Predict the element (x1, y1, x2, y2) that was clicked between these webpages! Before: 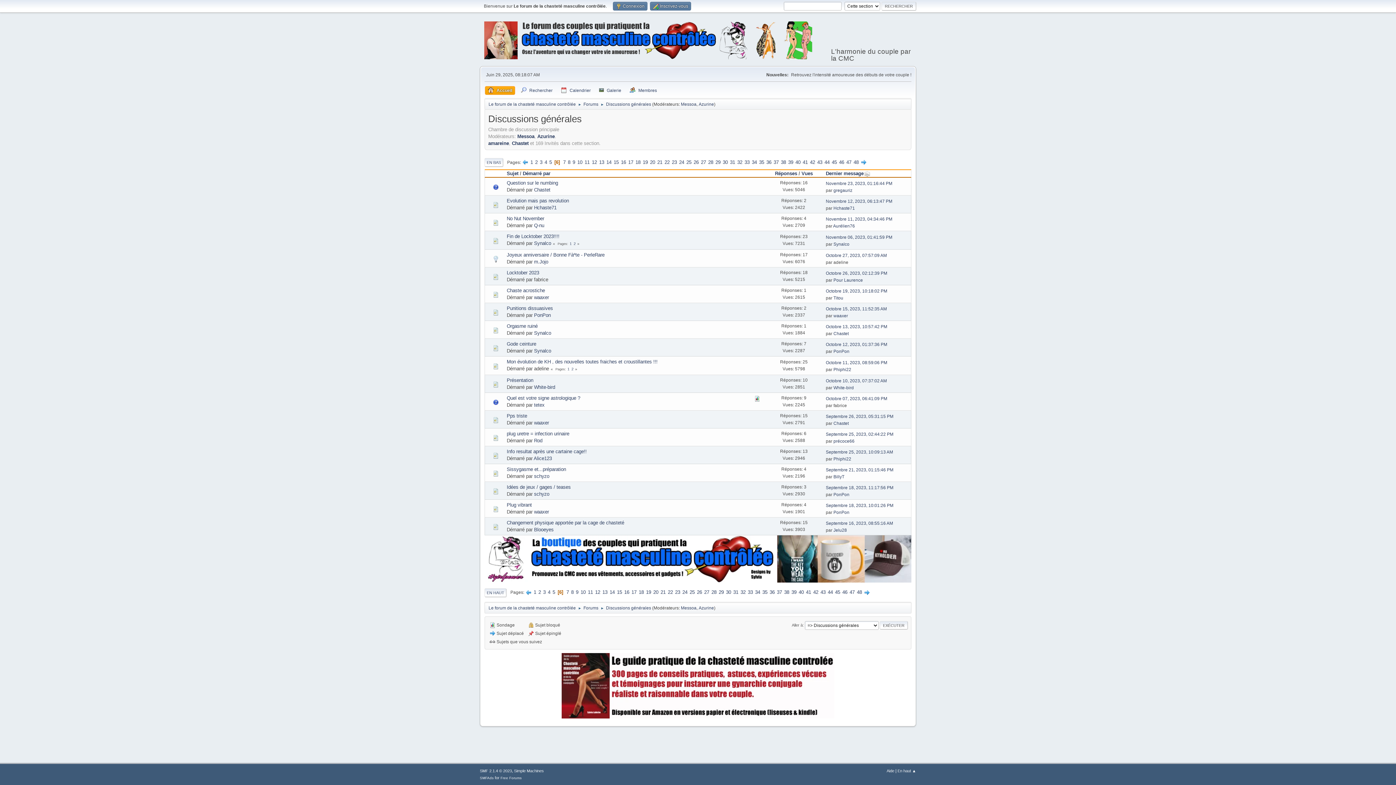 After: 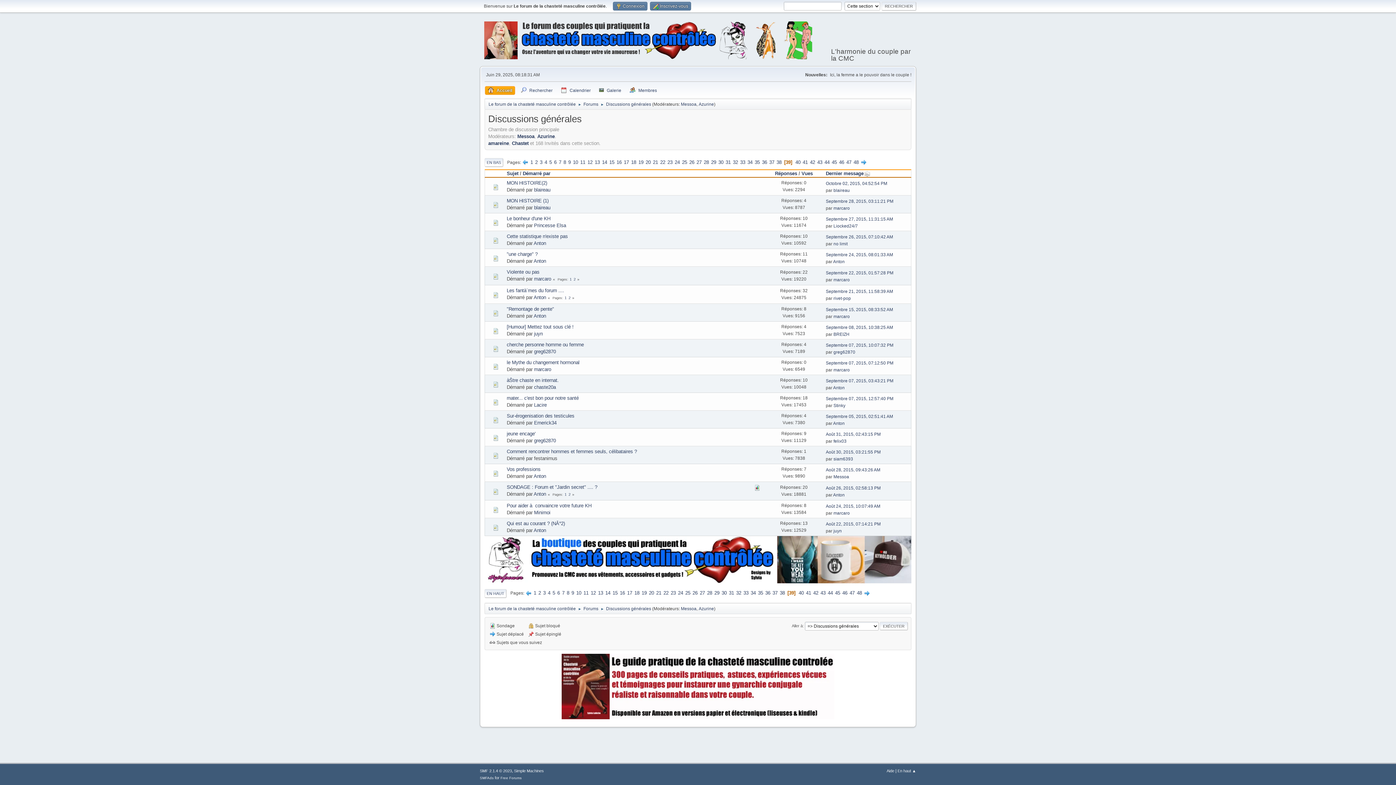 Action: label: 39 bbox: (788, 159, 793, 165)